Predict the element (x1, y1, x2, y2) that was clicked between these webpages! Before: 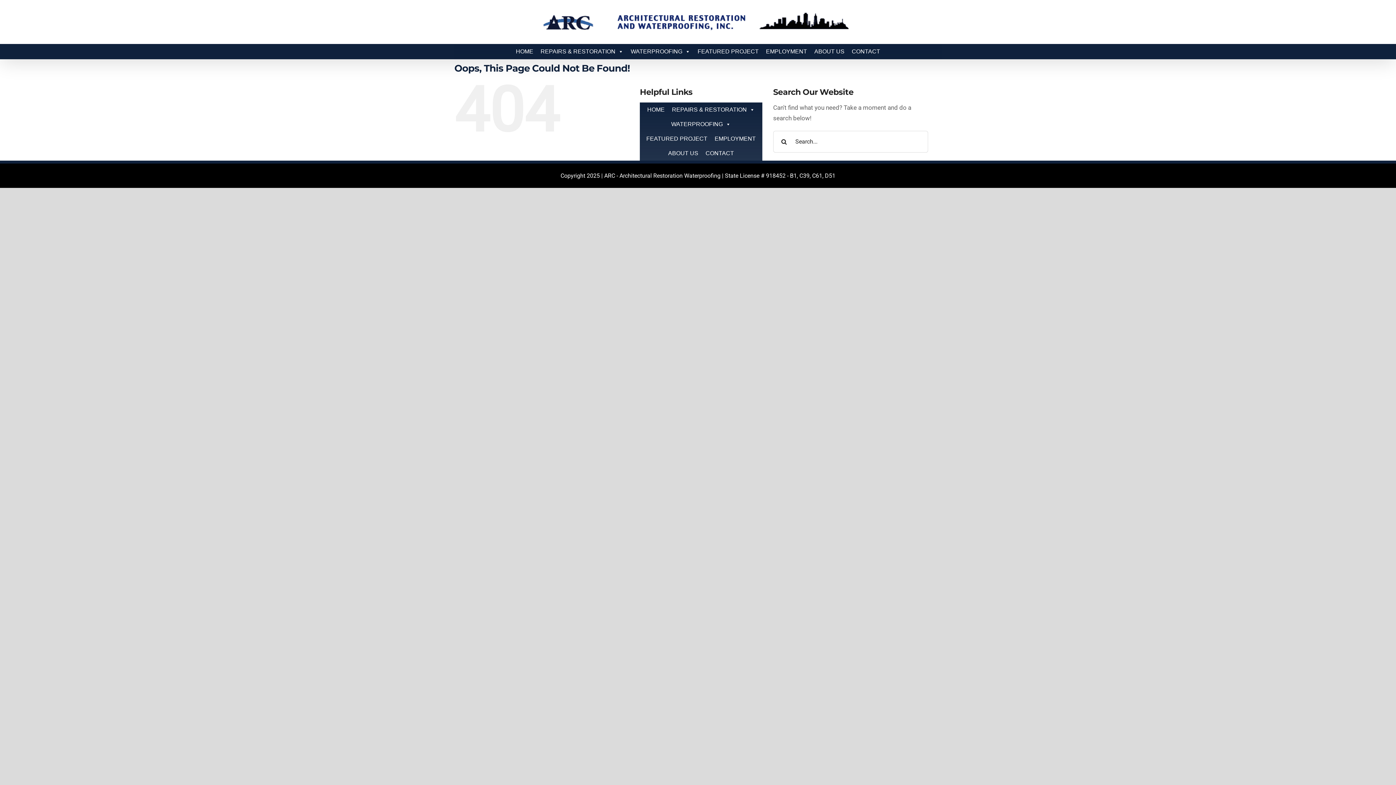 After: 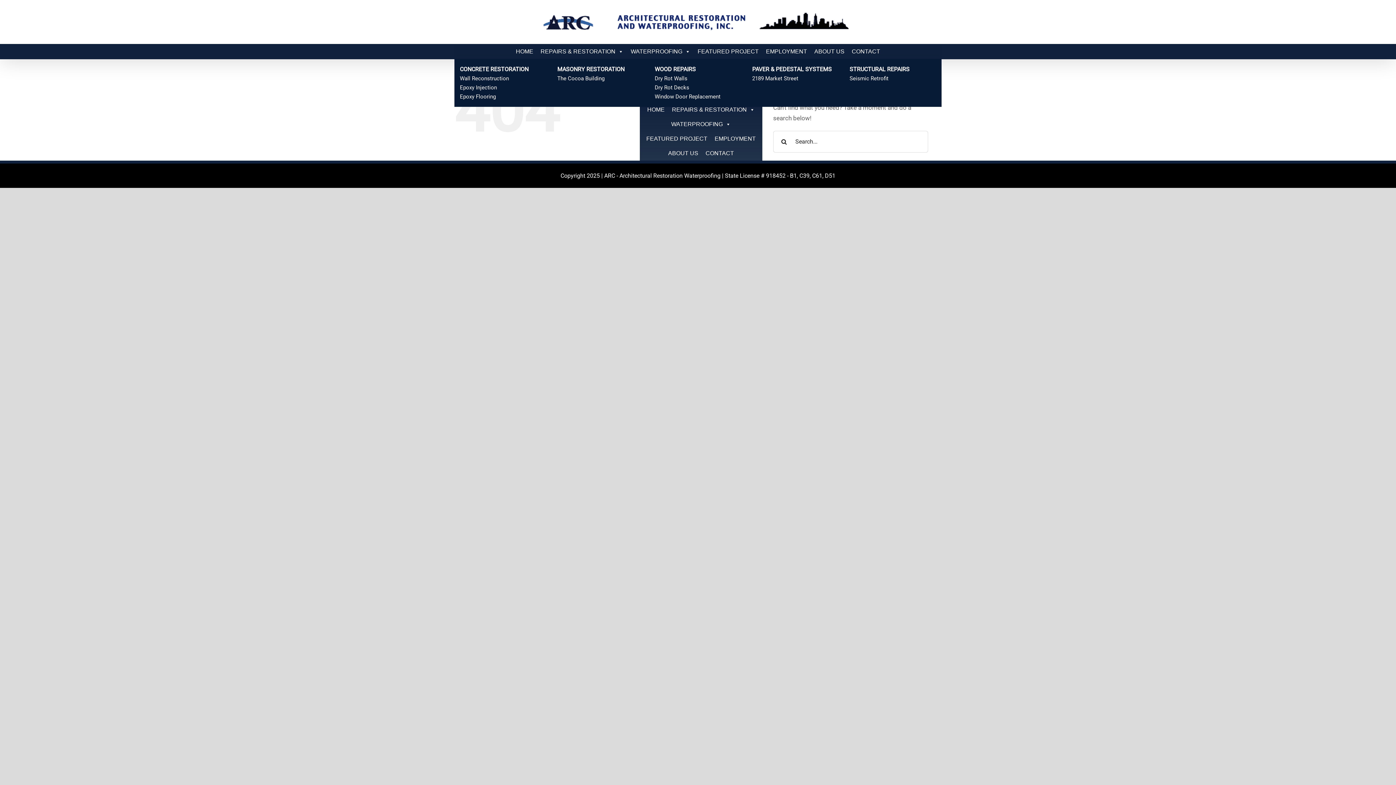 Action: bbox: (537, 44, 627, 58) label: REPAIRS & RESTORATION